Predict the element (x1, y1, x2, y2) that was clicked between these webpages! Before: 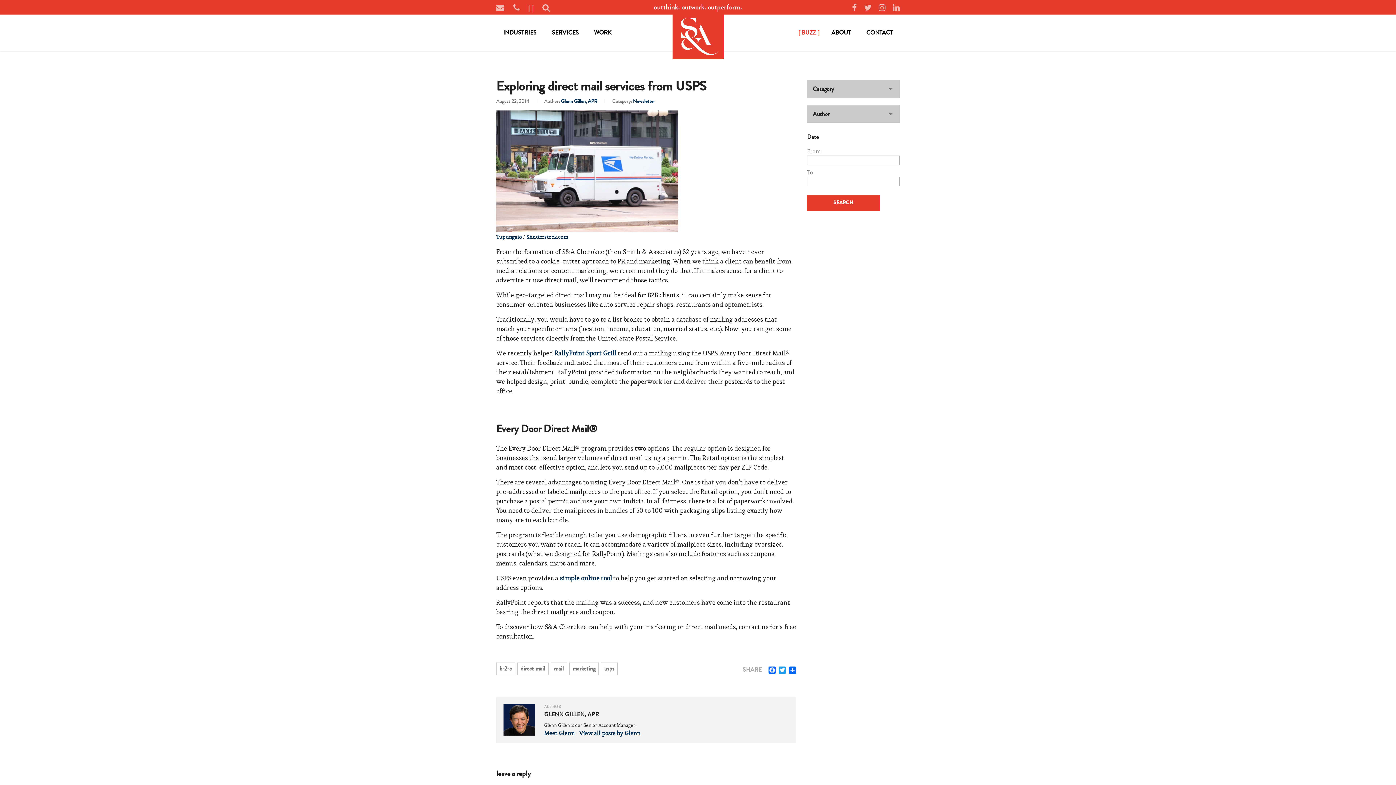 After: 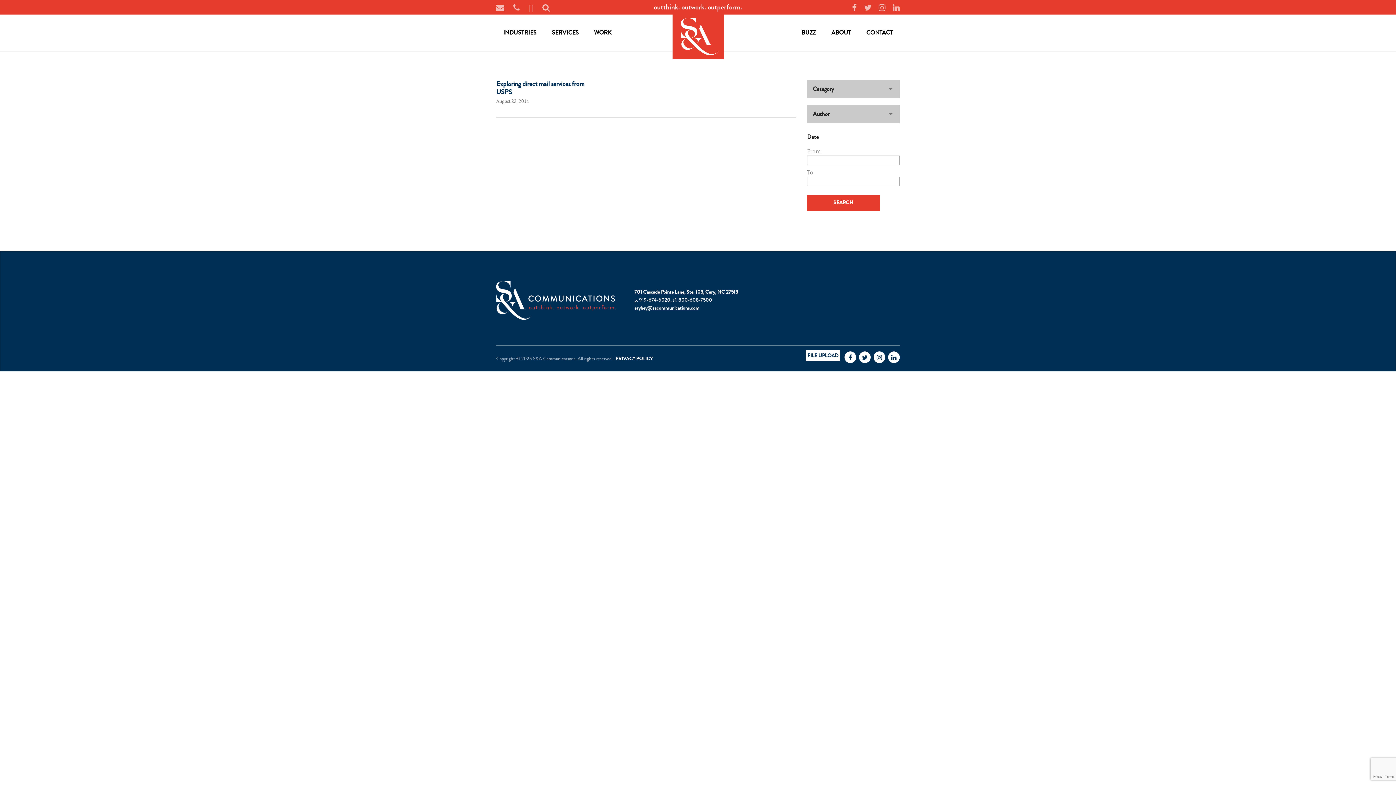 Action: label: b-2-c bbox: (496, 662, 515, 675)